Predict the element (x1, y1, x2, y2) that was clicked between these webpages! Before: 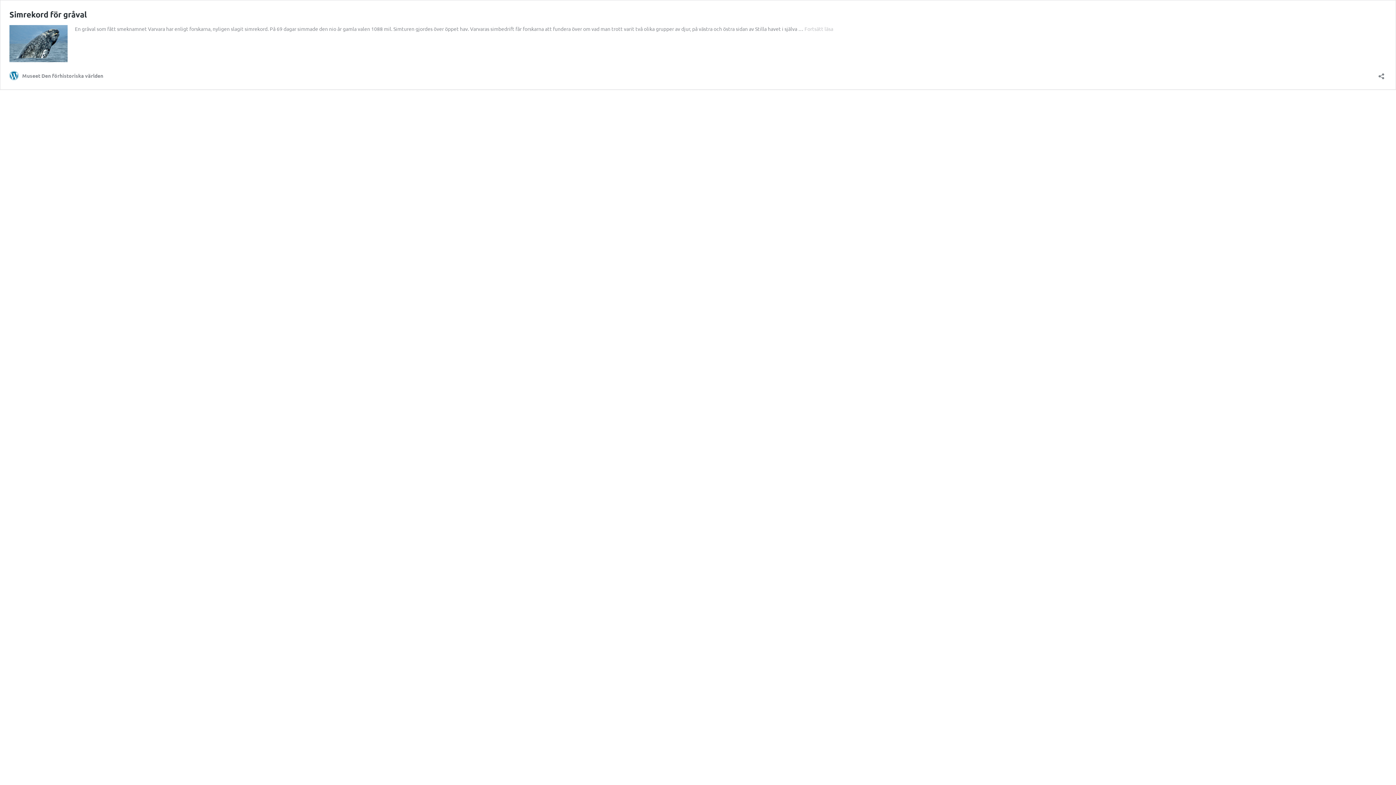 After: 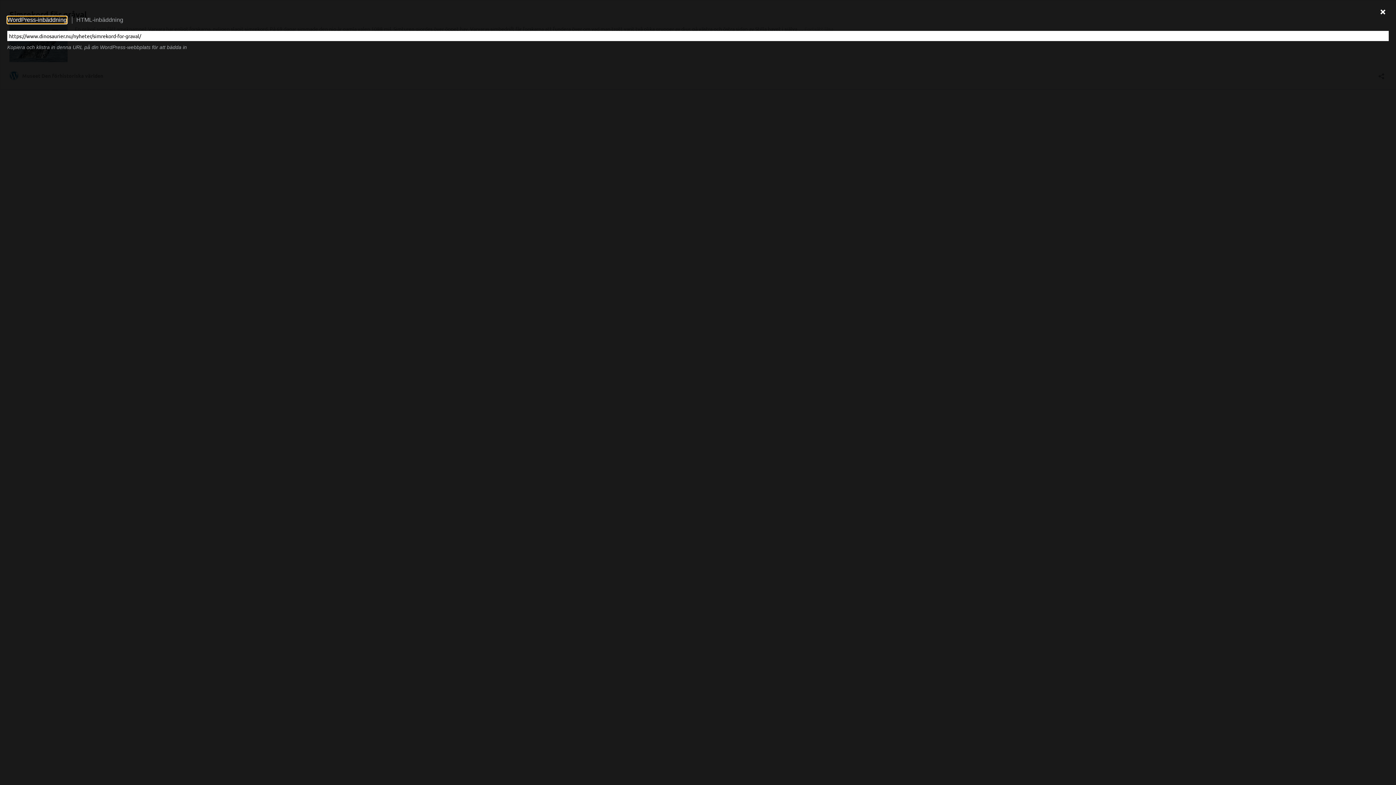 Action: bbox: (1376, 68, 1386, 79) label: Öppna dialogrutan för delning